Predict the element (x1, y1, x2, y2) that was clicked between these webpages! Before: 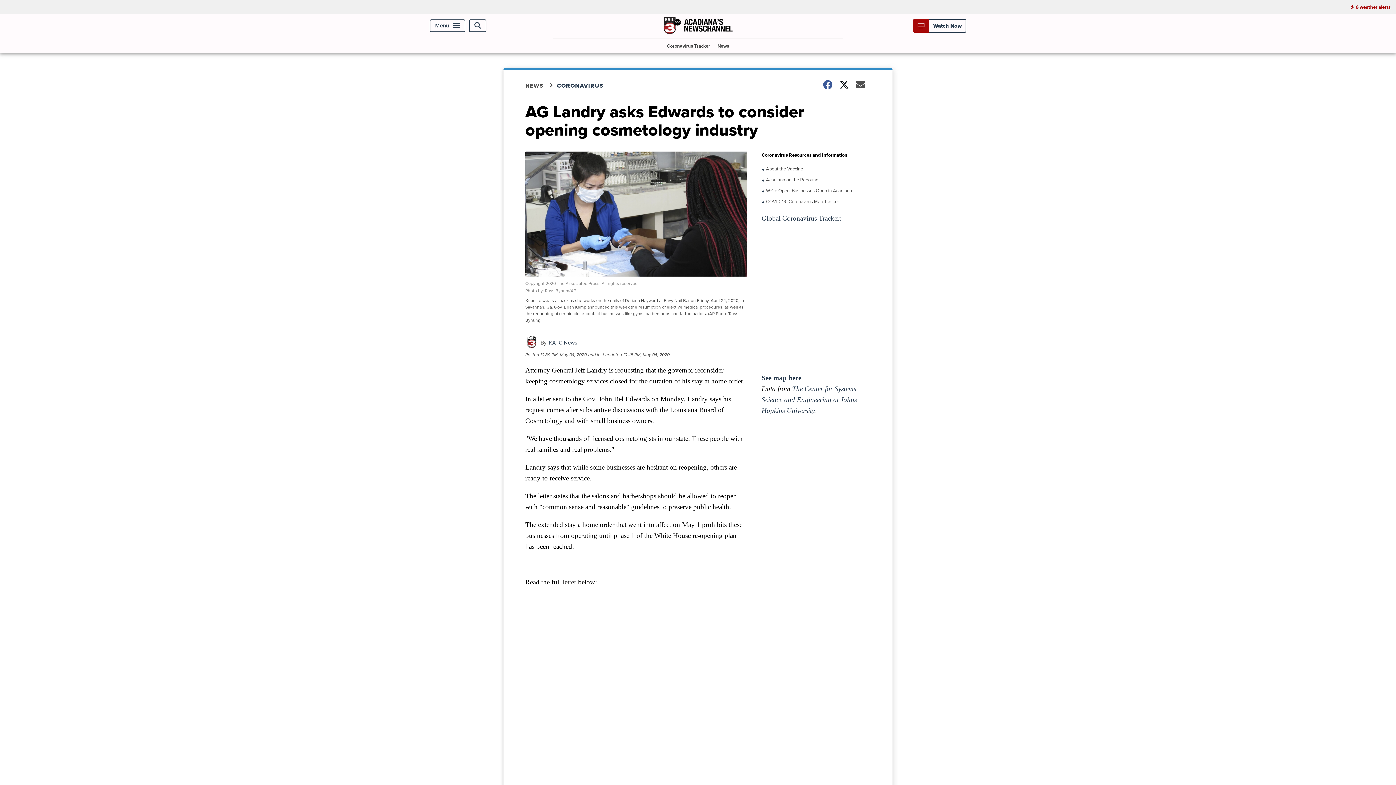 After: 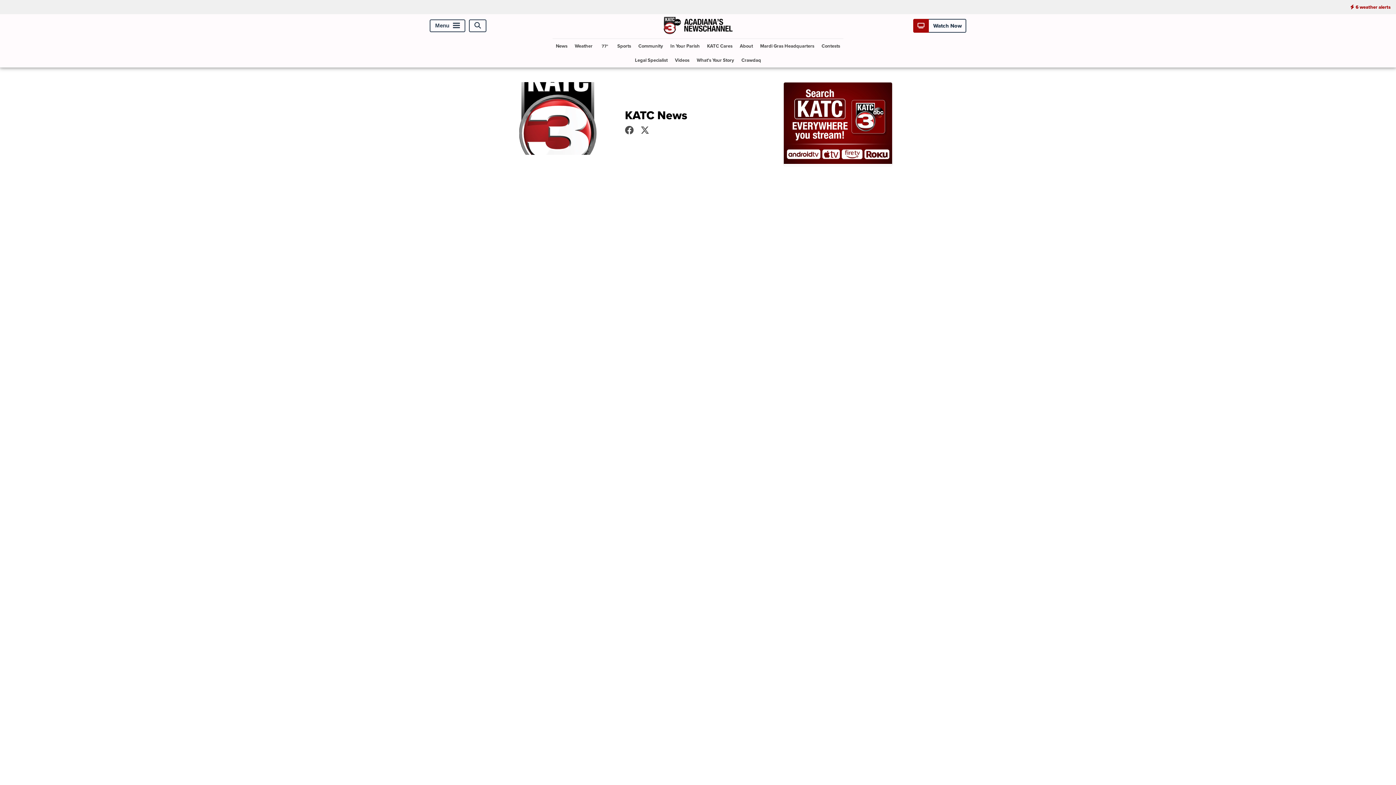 Action: label: KATC News bbox: (549, 338, 577, 346)